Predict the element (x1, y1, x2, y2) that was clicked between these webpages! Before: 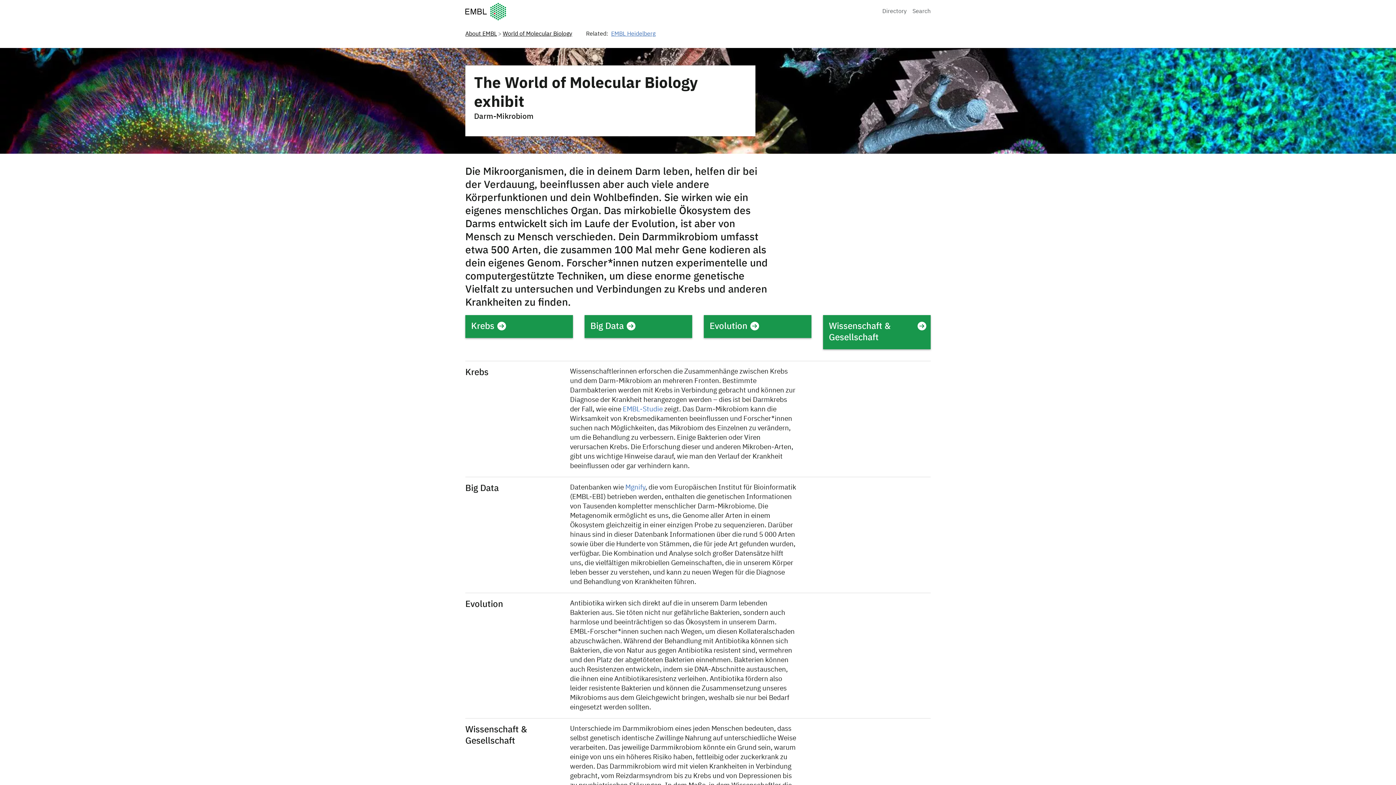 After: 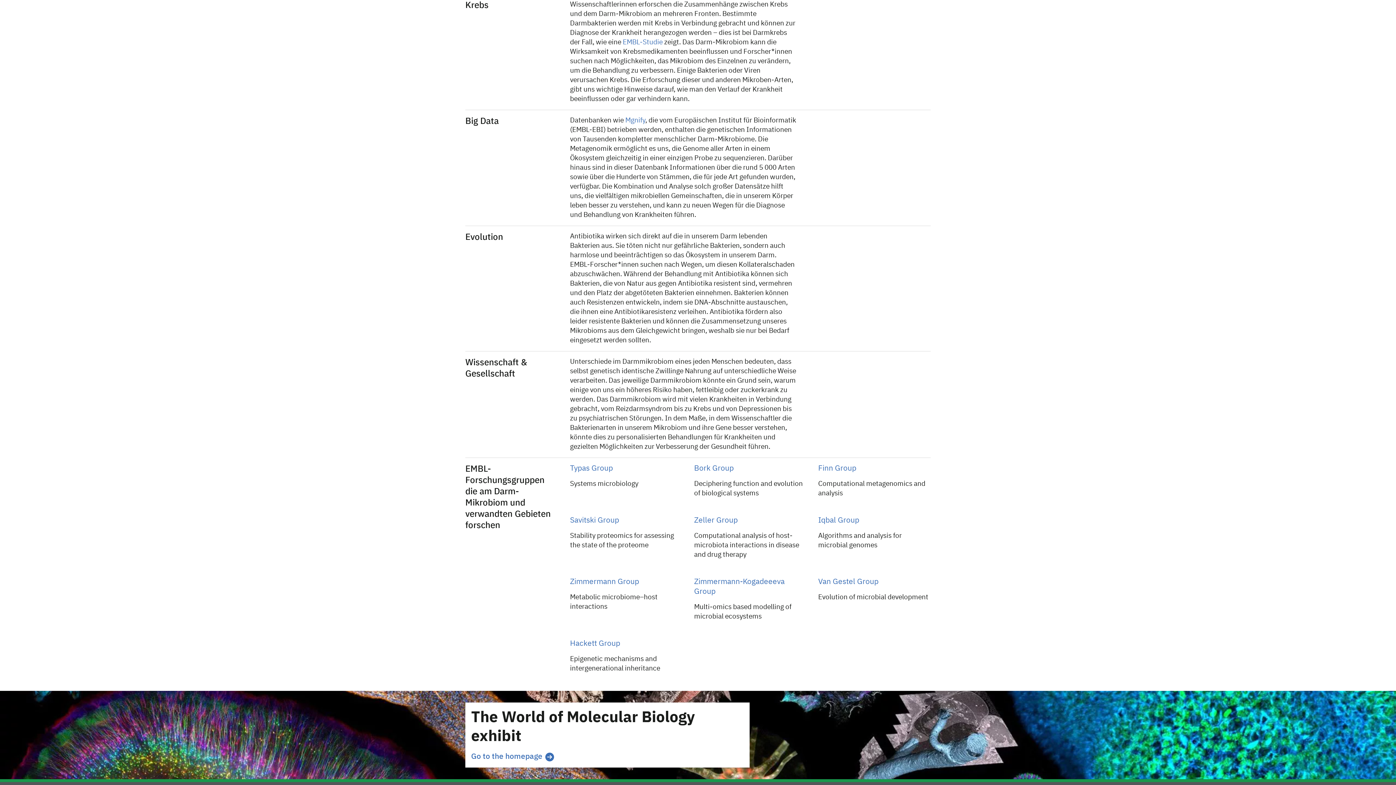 Action: label: Krebs bbox: (471, 321, 567, 332)